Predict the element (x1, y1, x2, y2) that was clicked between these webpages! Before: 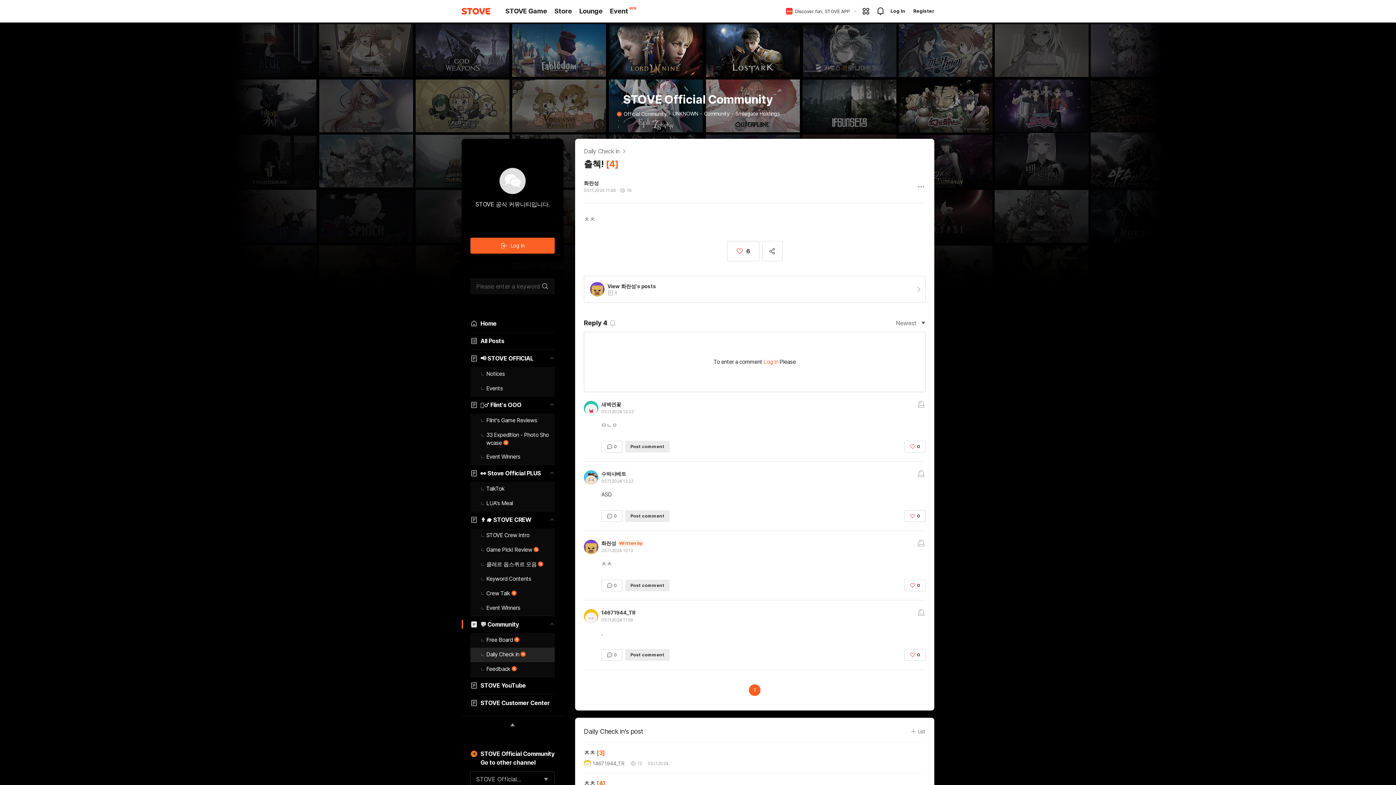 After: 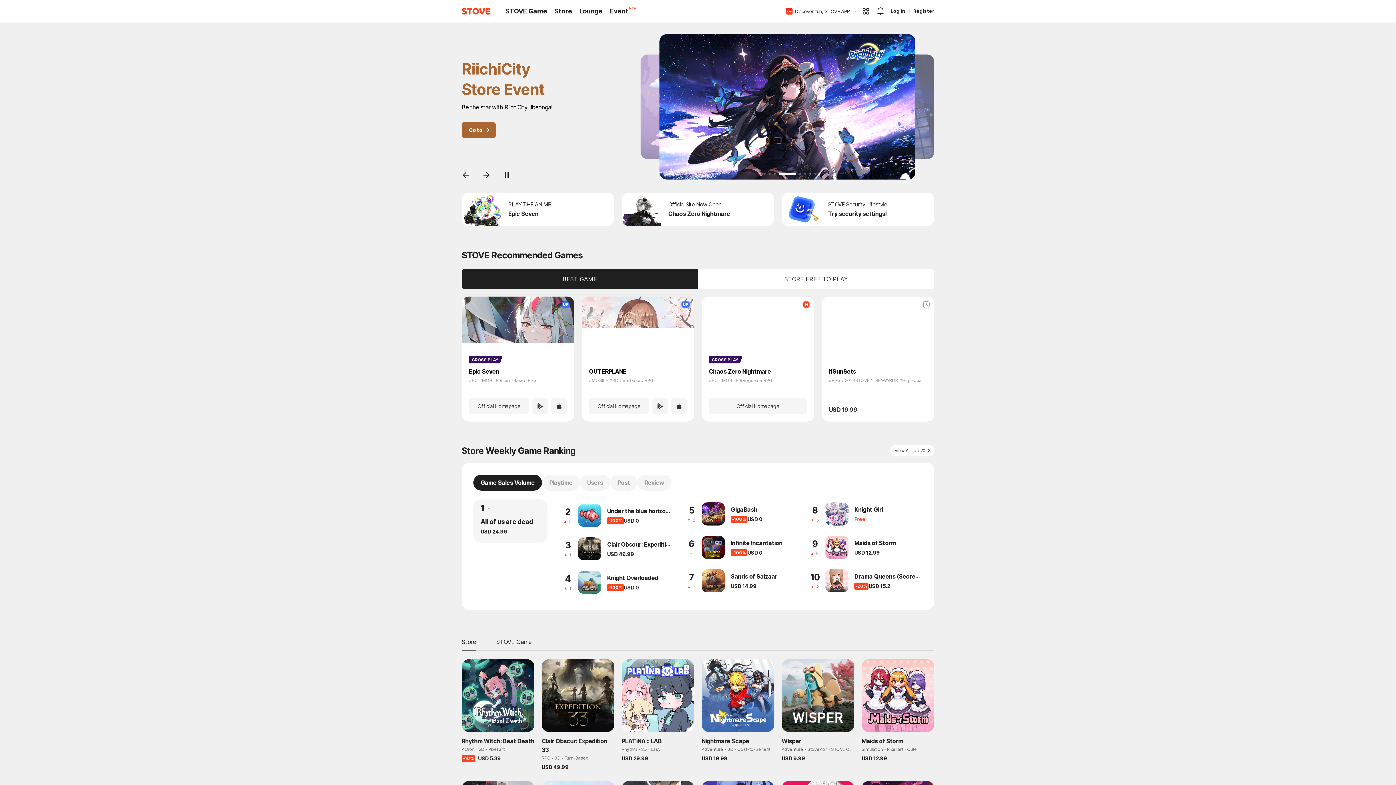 Action: label: STOVE bbox: (461, 7, 490, 14)